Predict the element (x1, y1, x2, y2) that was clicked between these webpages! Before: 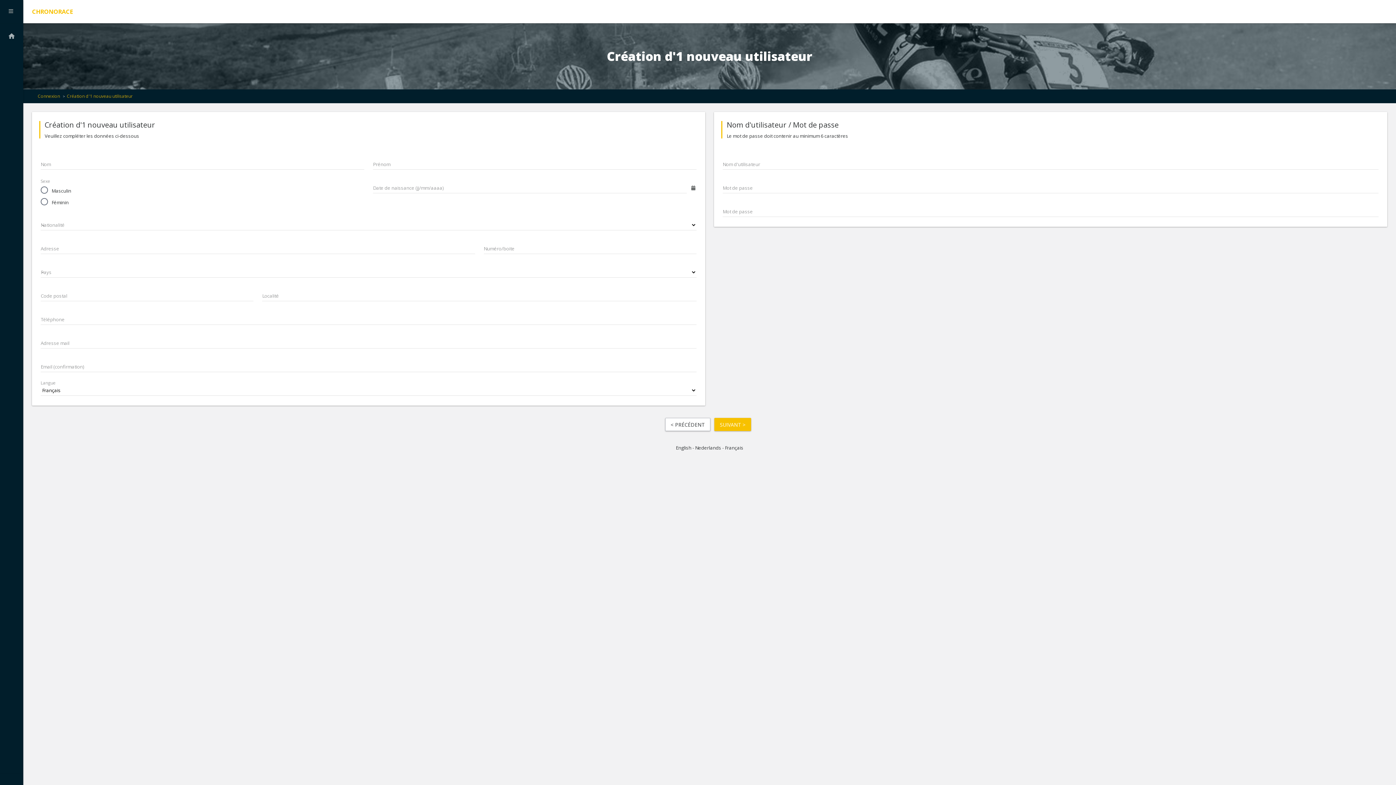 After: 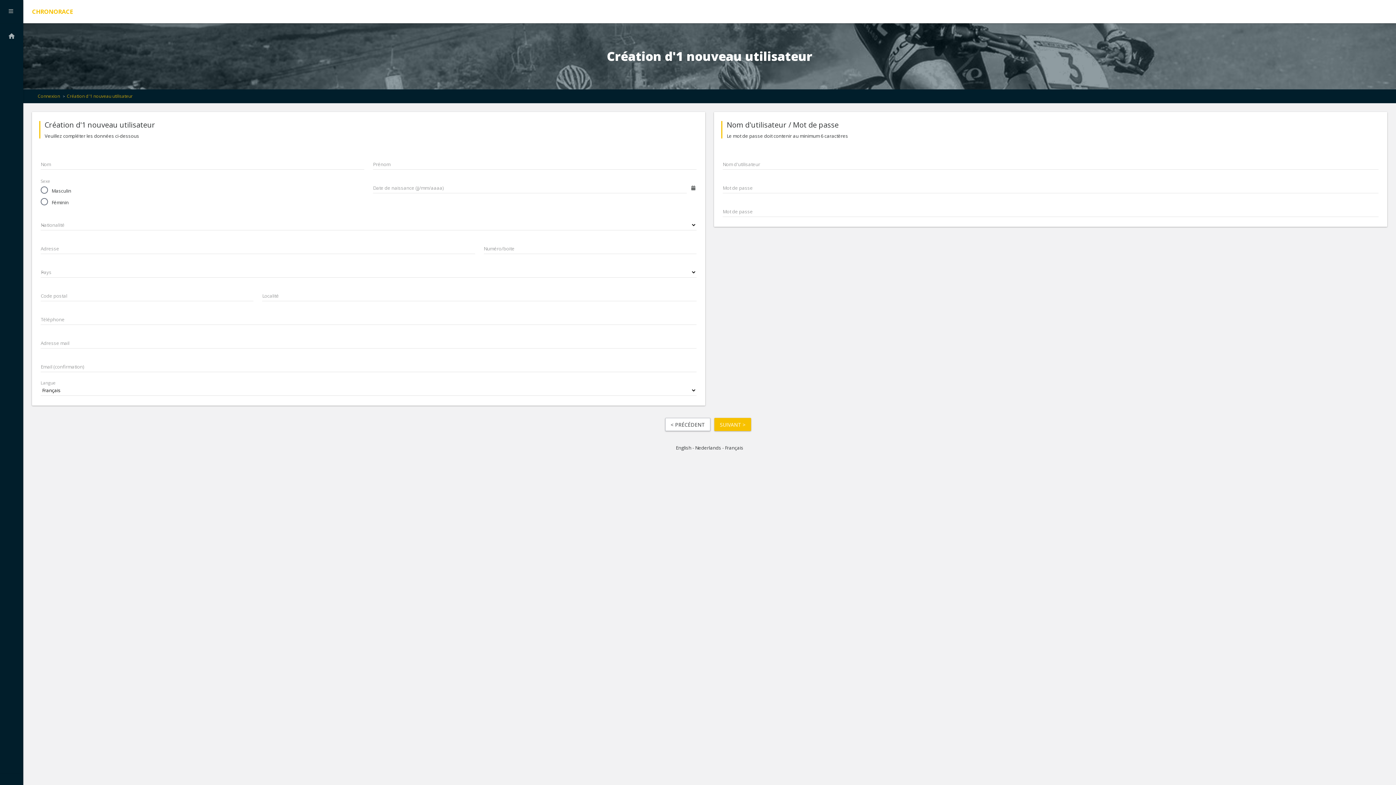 Action: label: Création d'1 nouveau utilisateur bbox: (66, 93, 132, 99)